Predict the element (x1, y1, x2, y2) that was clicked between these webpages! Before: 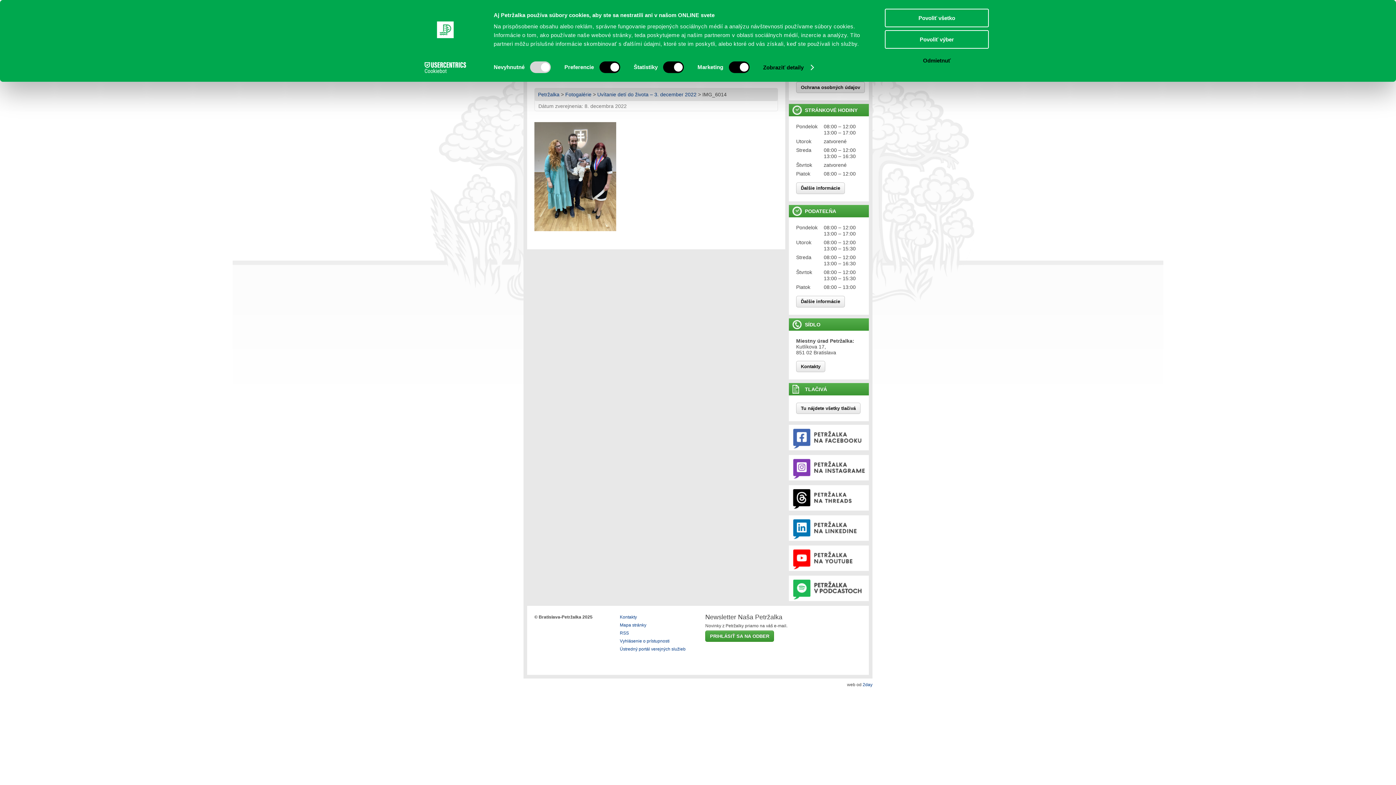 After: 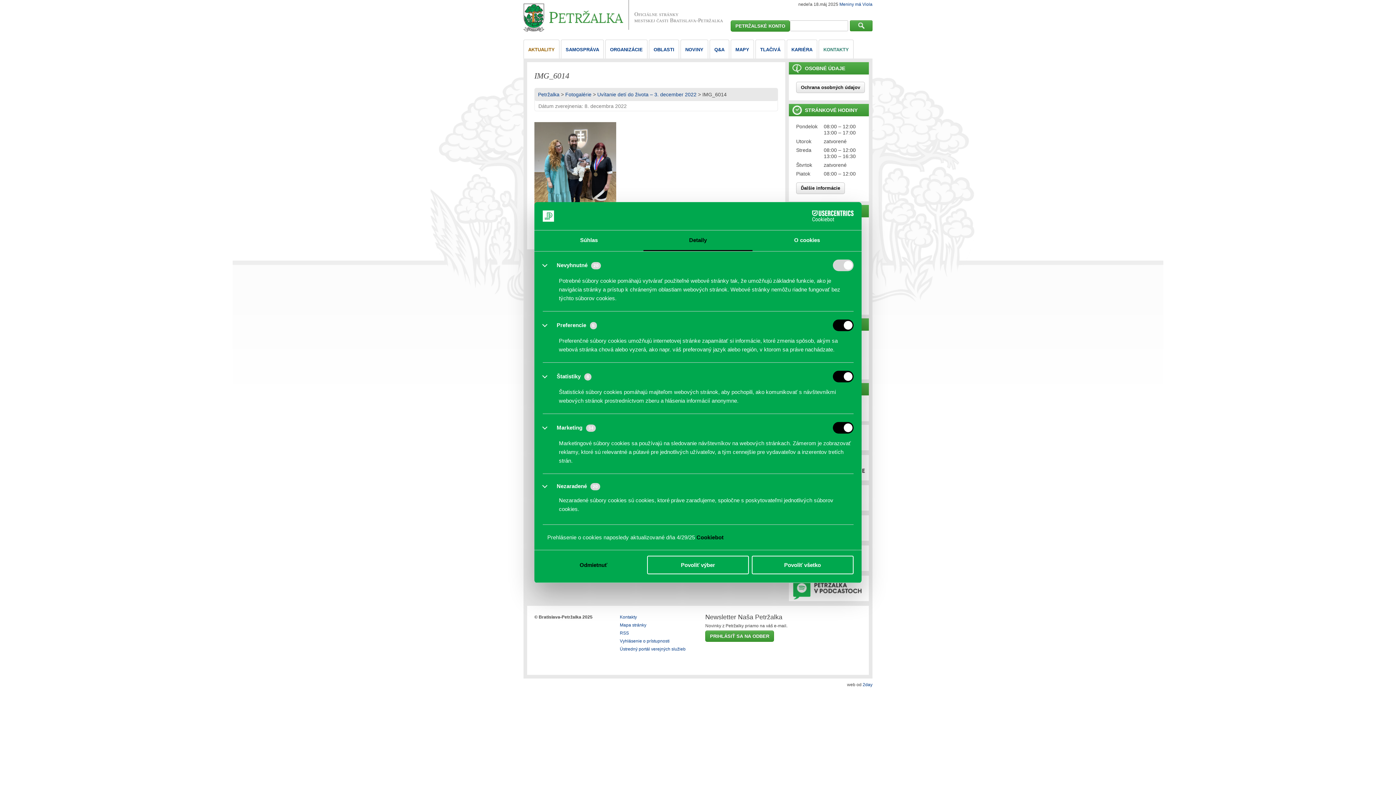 Action: label: Zobraziť detaily bbox: (763, 62, 813, 73)